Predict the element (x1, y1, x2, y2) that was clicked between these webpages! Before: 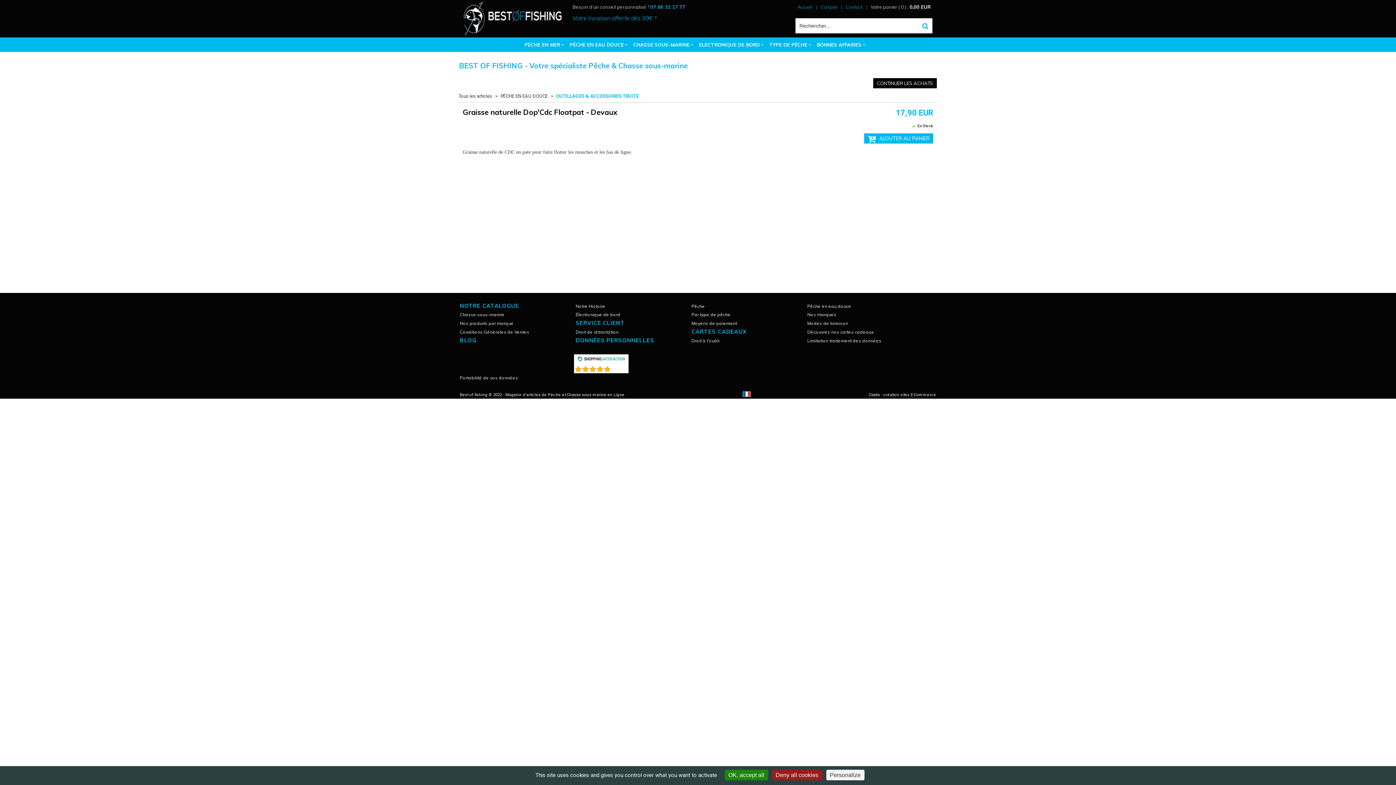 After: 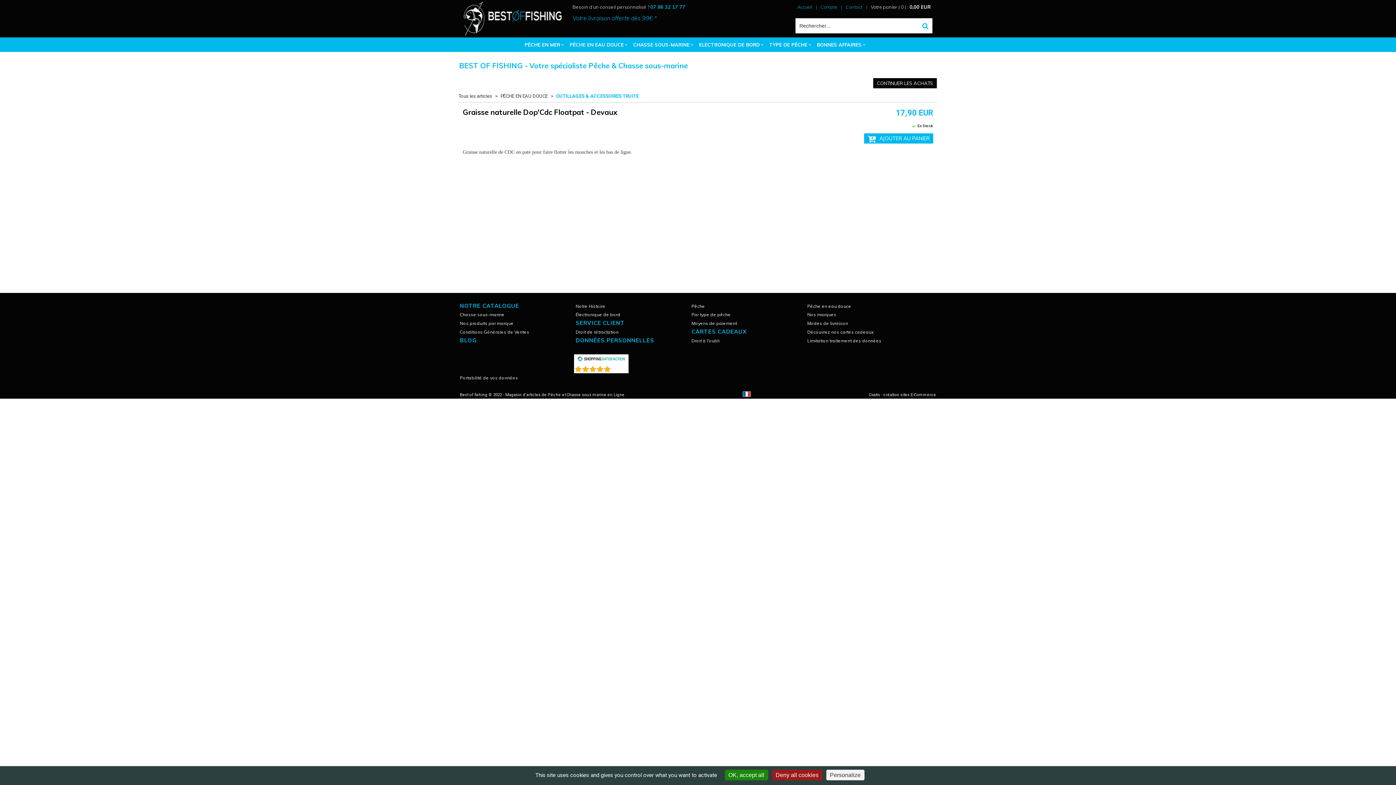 Action: bbox: (574, 364, 607, 373)